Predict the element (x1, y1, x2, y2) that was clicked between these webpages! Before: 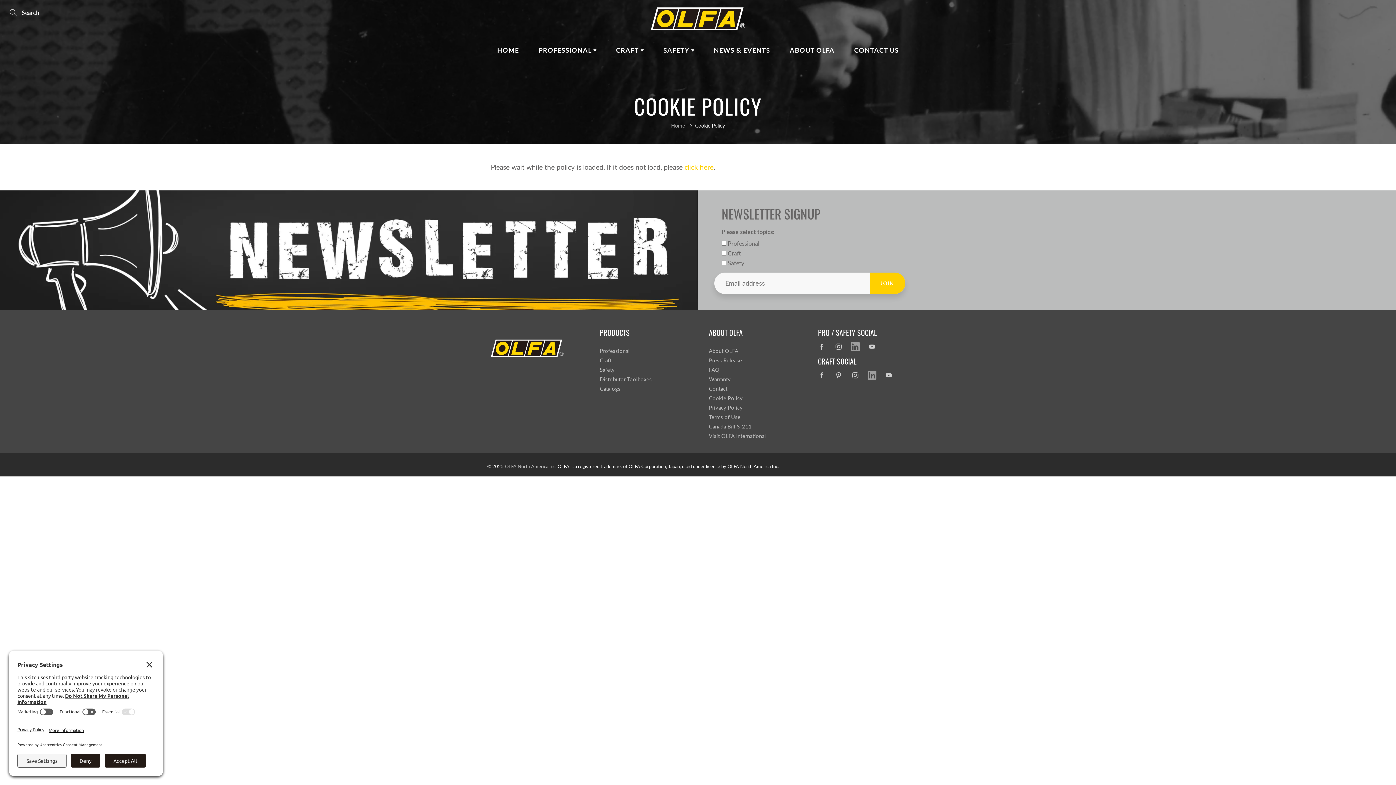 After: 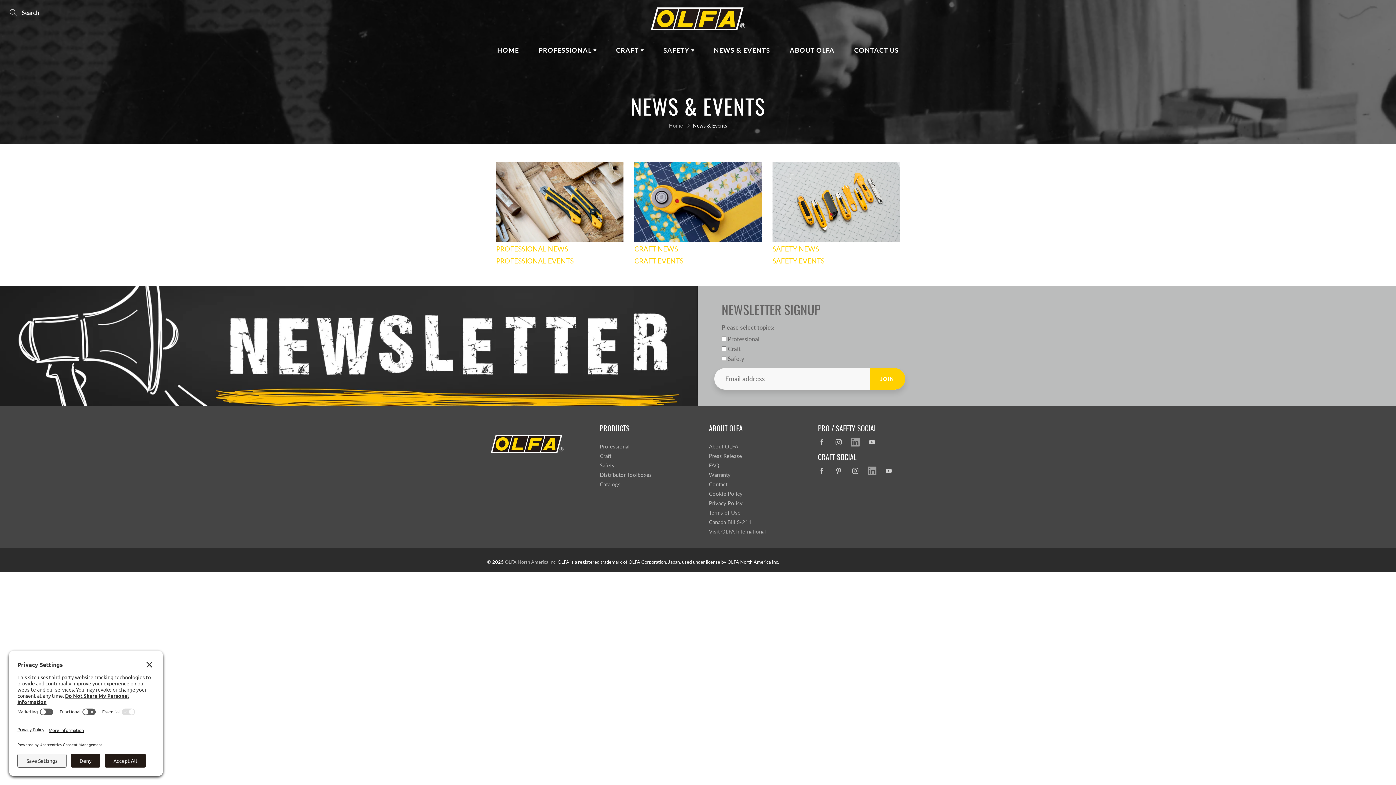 Action: label: NEWS & EVENTS bbox: (704, 41, 779, 59)